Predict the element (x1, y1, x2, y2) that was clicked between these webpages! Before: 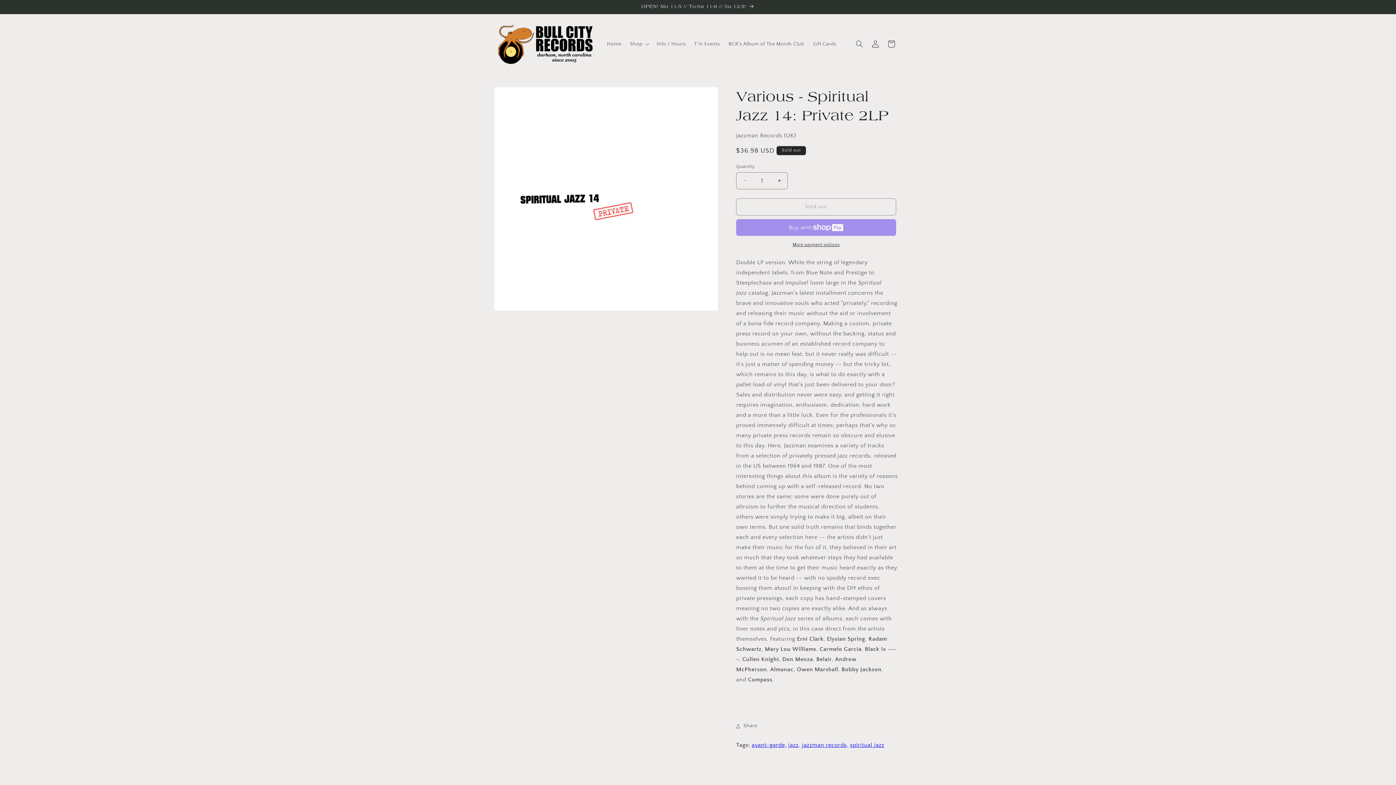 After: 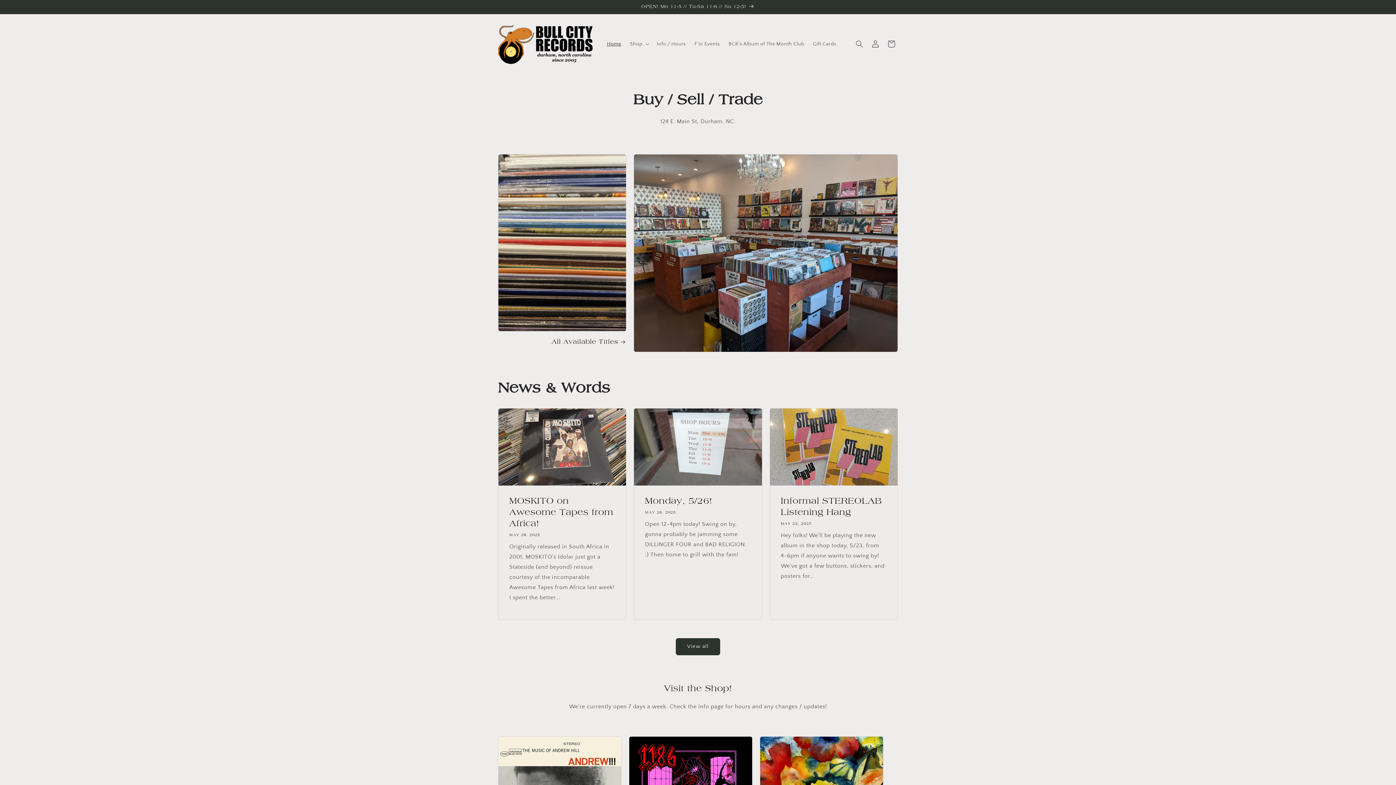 Action: bbox: (602, 36, 625, 51) label: Home